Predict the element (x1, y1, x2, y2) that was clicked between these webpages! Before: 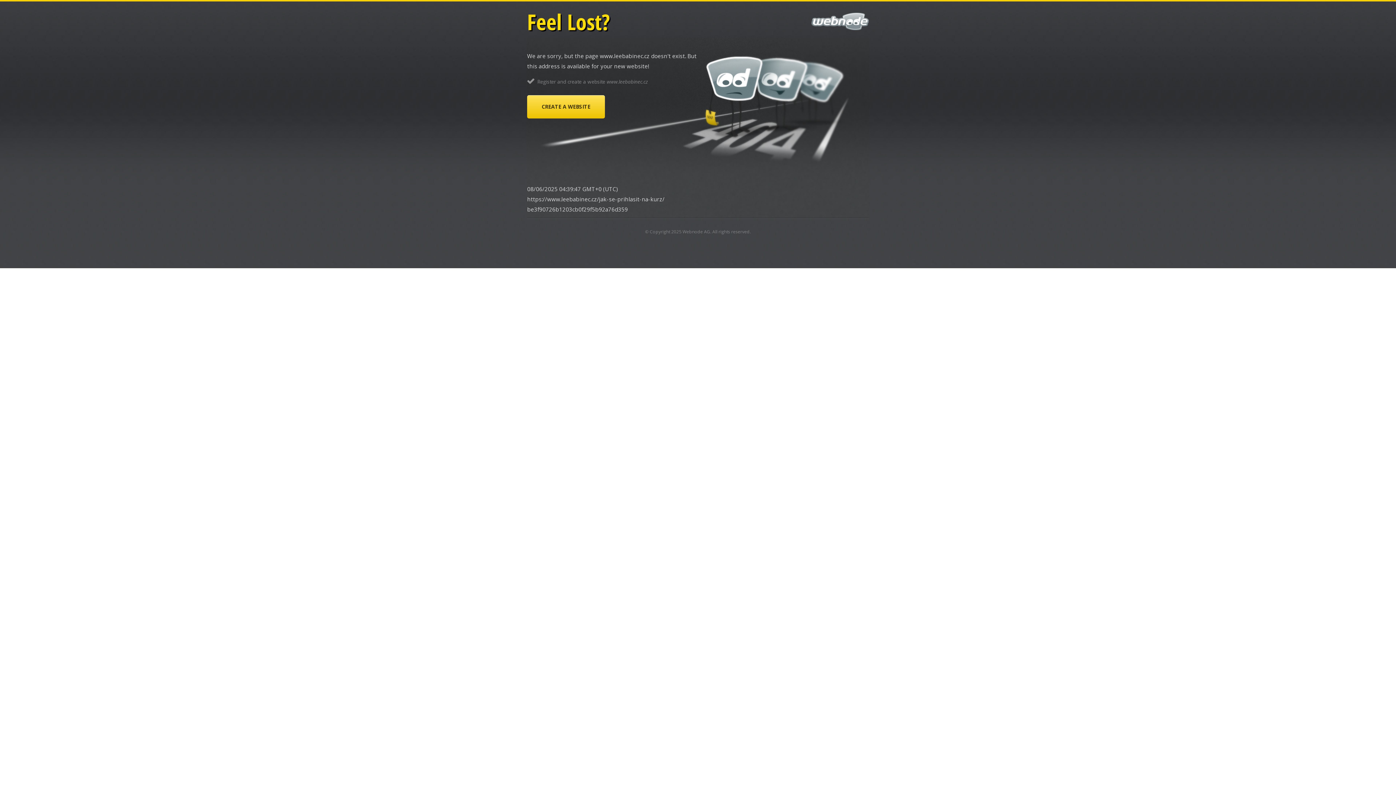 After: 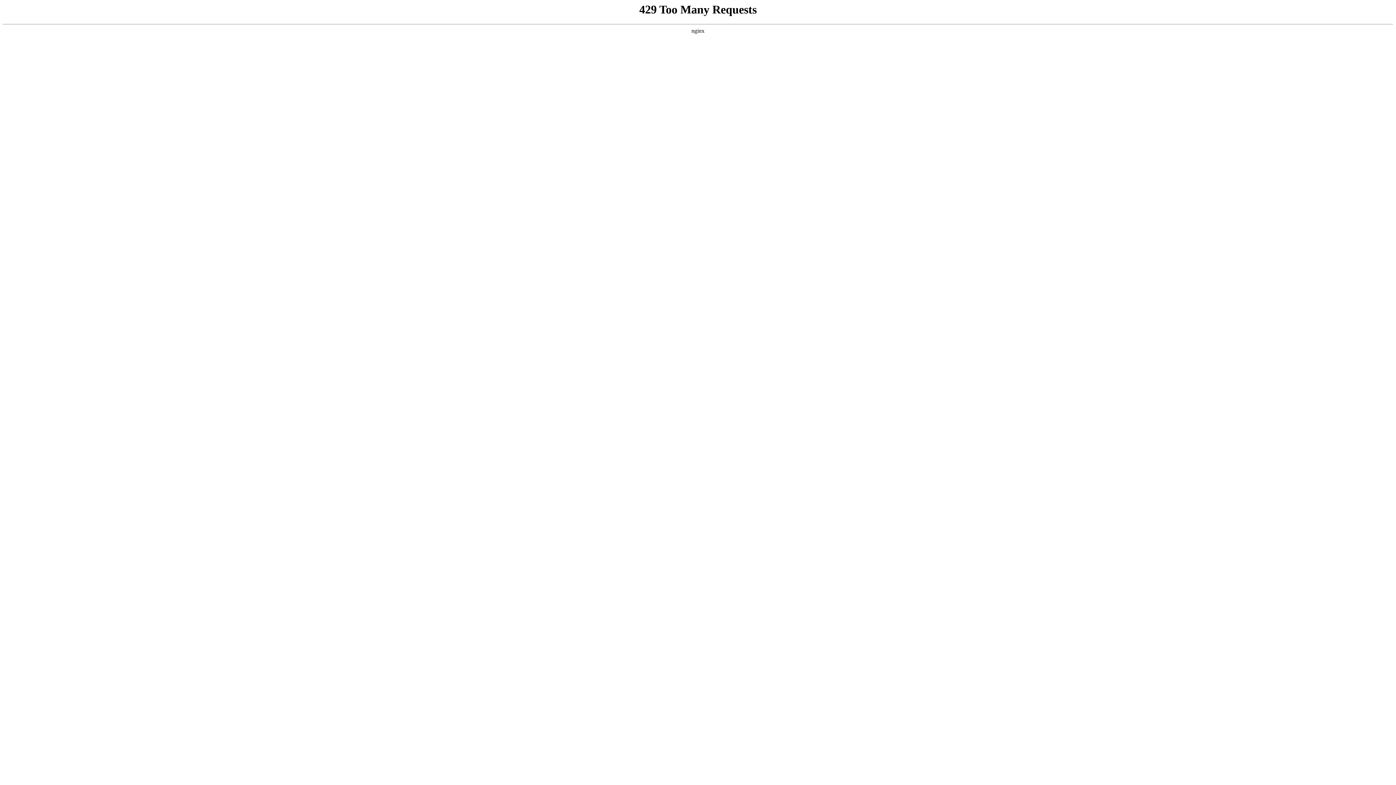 Action: label: Webnode AG bbox: (682, 228, 710, 234)